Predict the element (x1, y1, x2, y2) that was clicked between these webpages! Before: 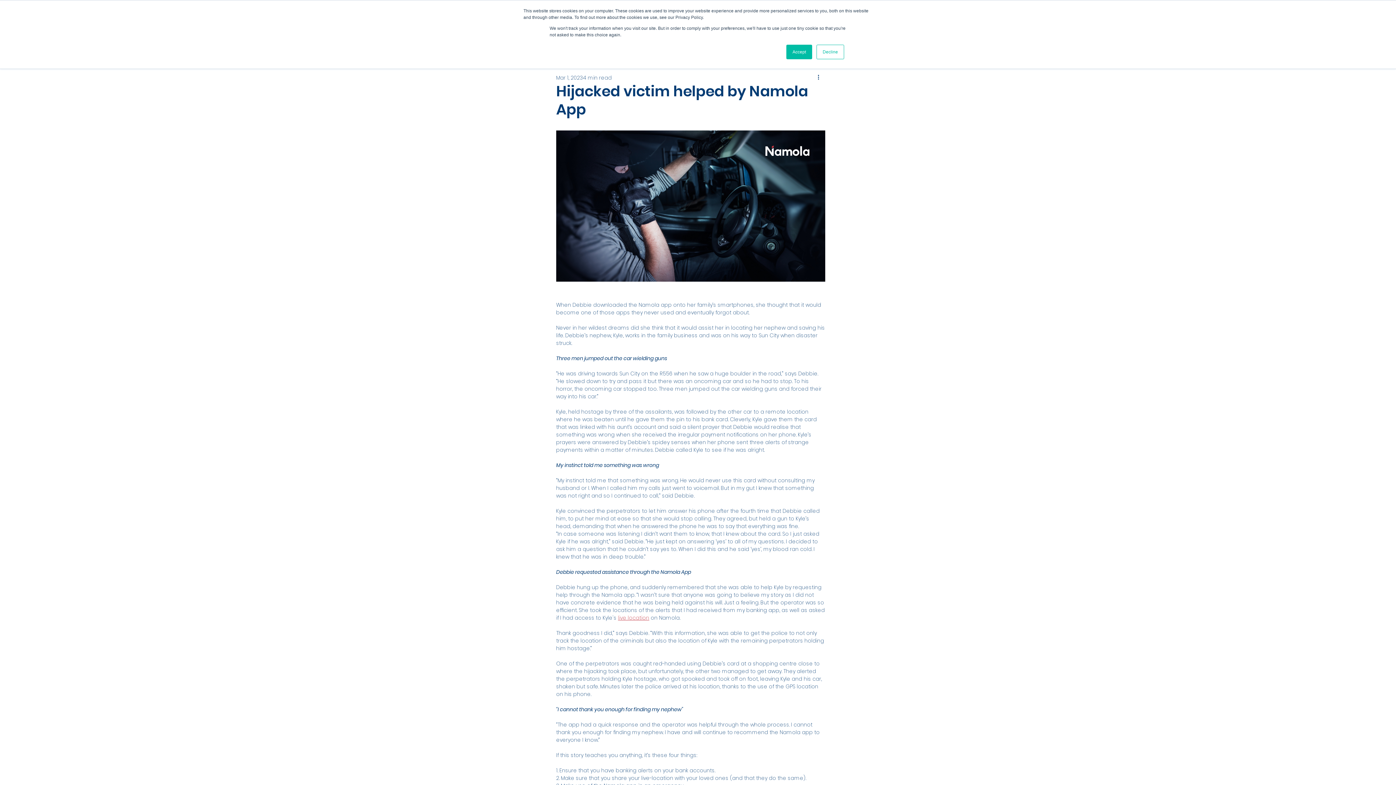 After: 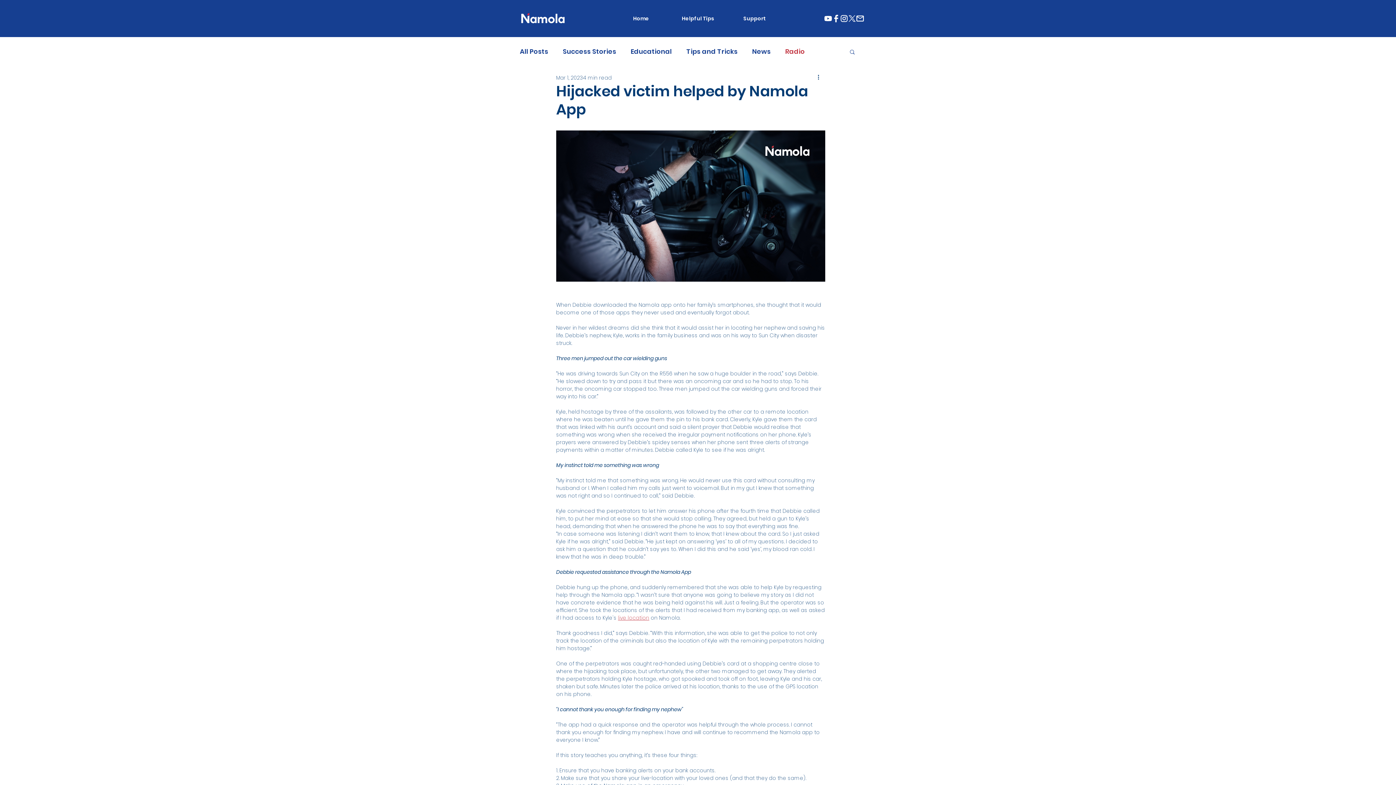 Action: bbox: (786, 44, 812, 59) label: Accept